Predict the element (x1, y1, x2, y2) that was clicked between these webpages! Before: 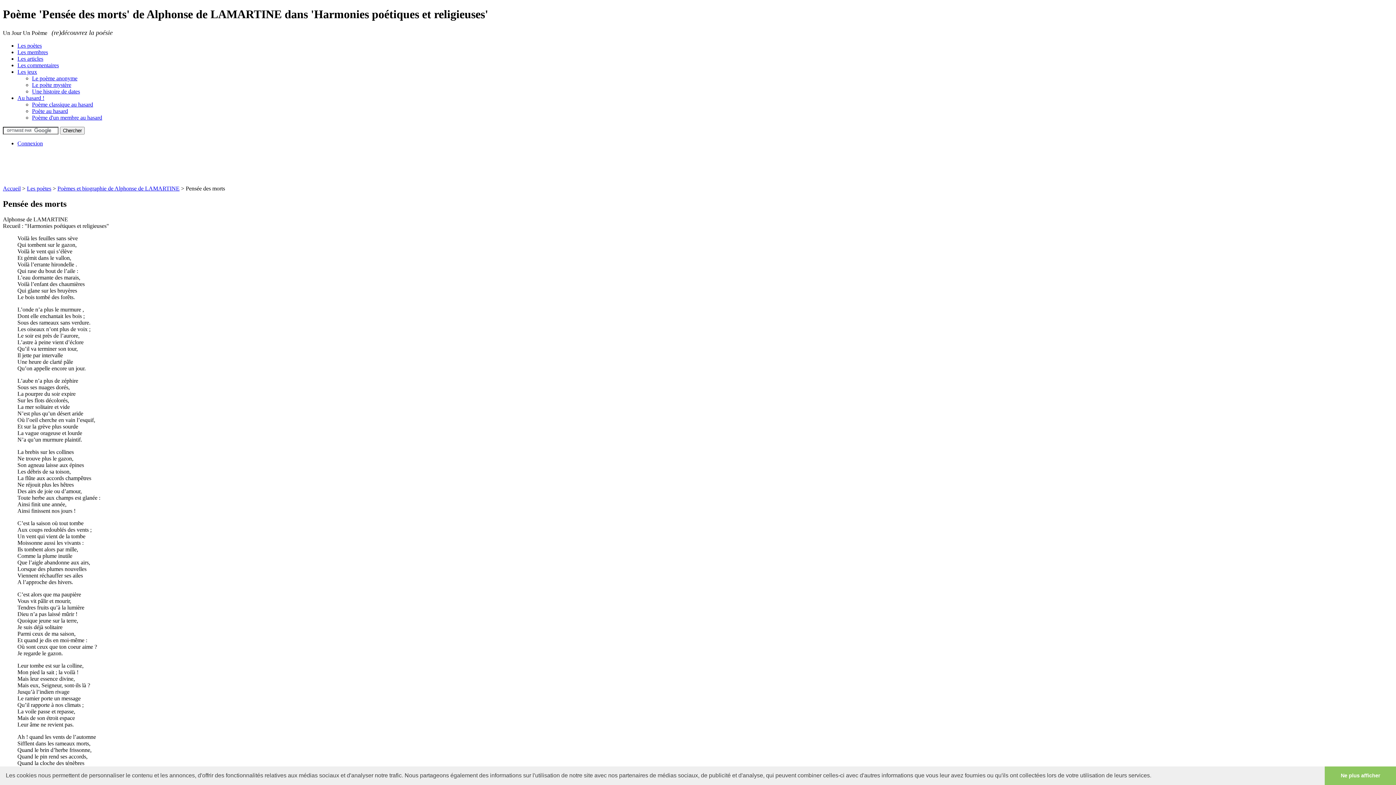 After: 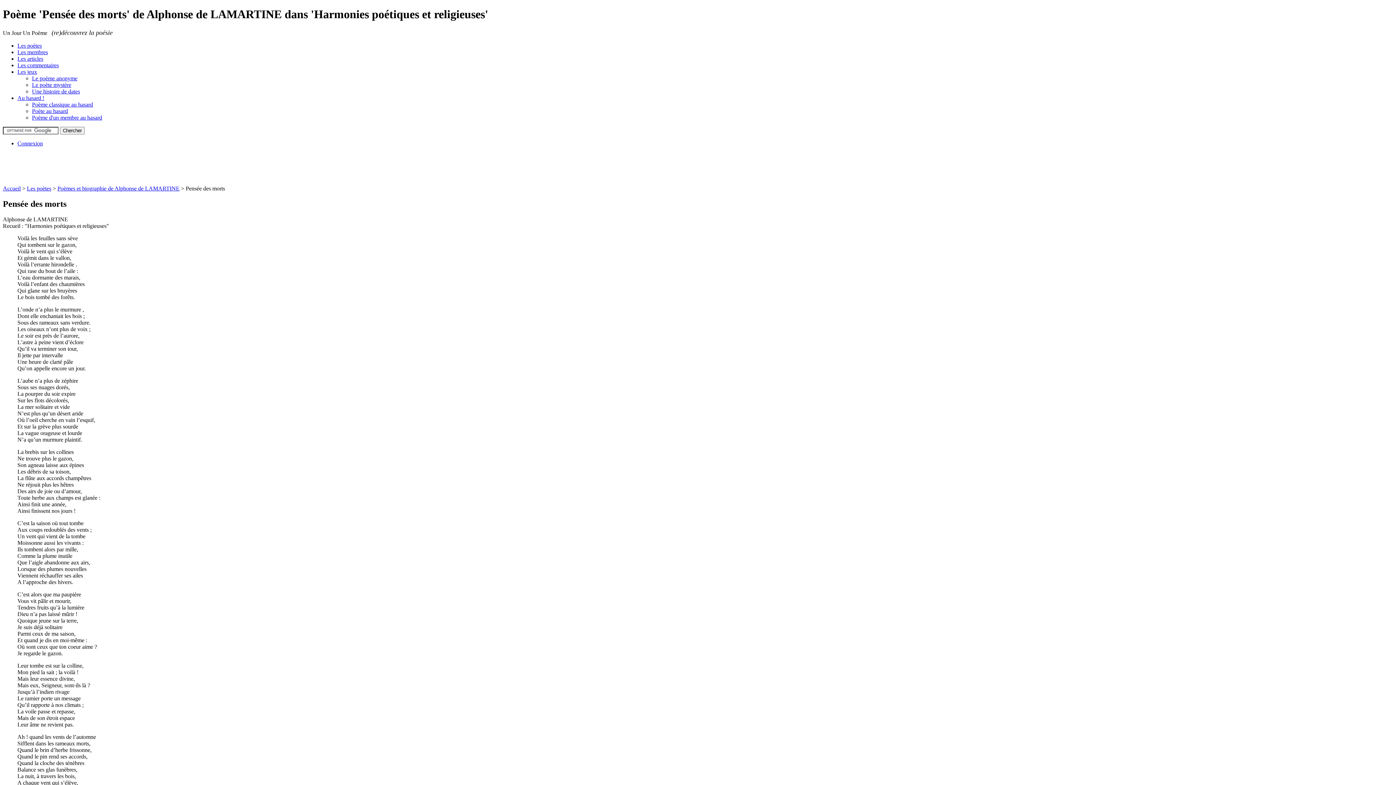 Action: bbox: (1325, 766, 1396, 785) label: dismiss cookie message